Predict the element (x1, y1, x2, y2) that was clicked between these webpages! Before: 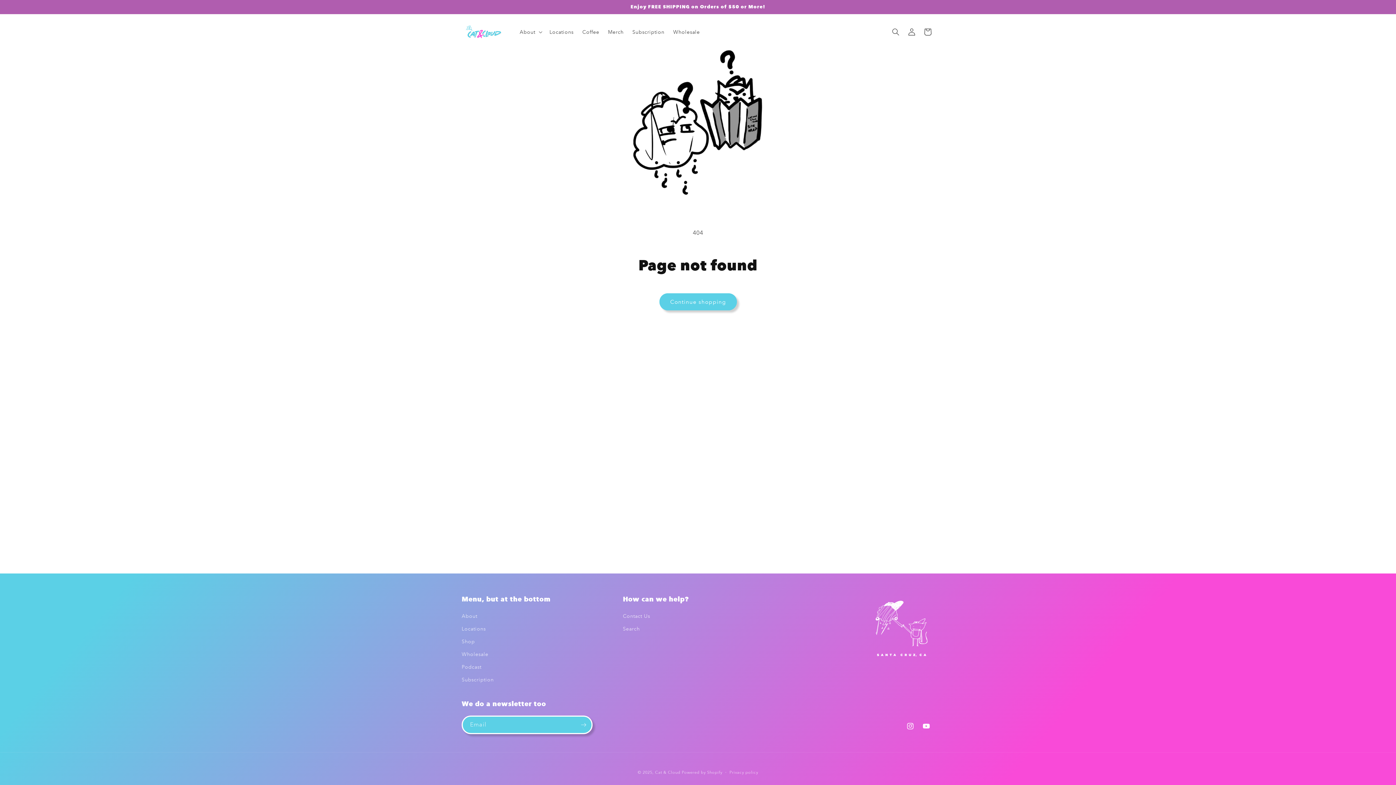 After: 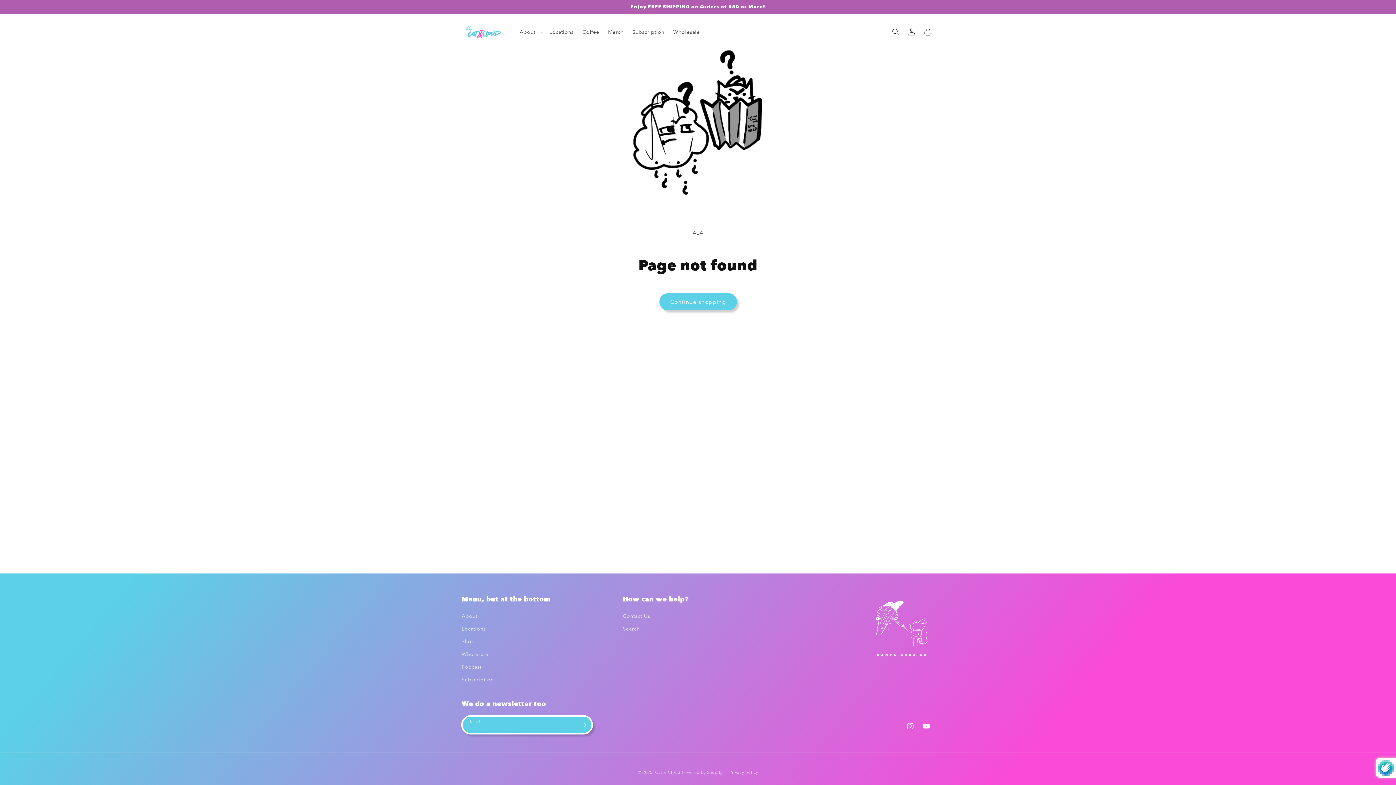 Action: bbox: (575, 716, 591, 734) label: Subscribe